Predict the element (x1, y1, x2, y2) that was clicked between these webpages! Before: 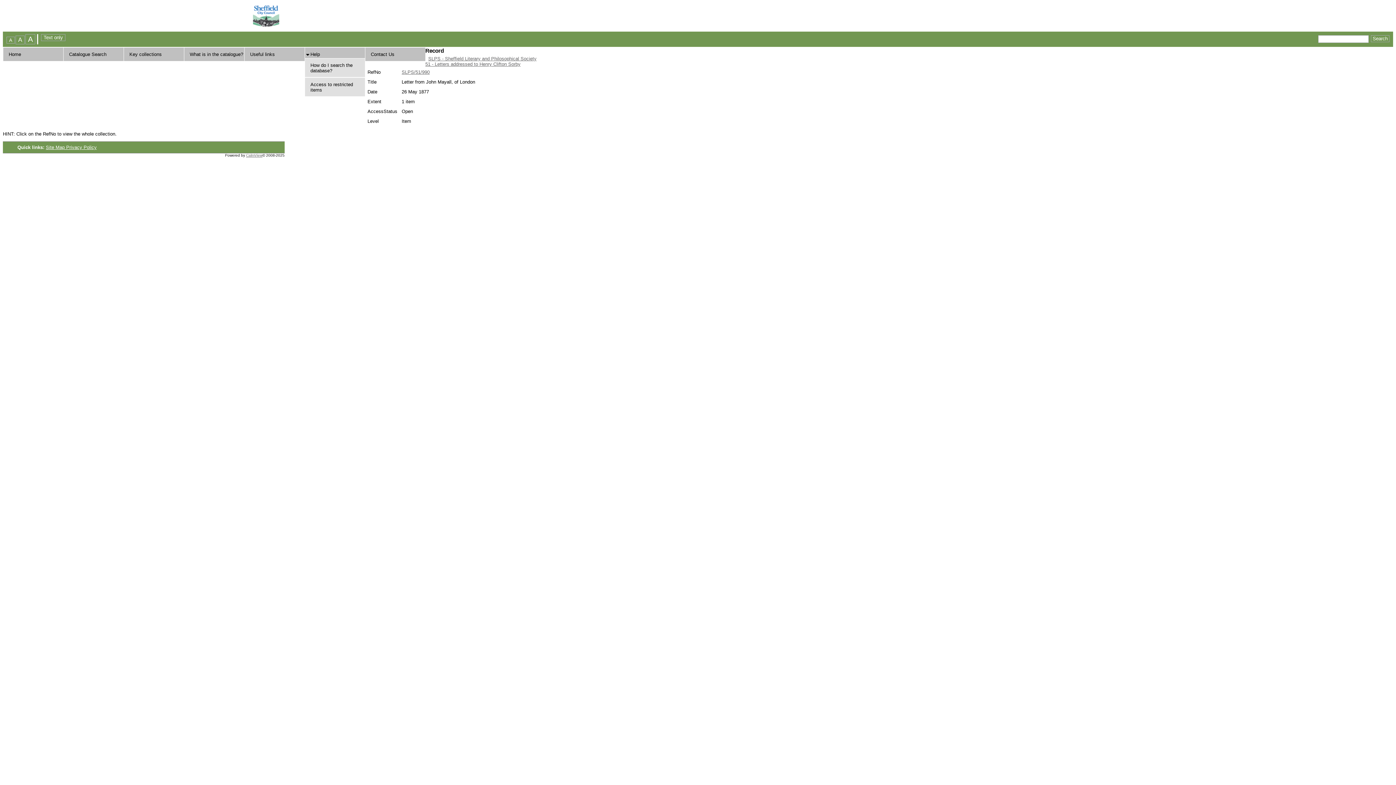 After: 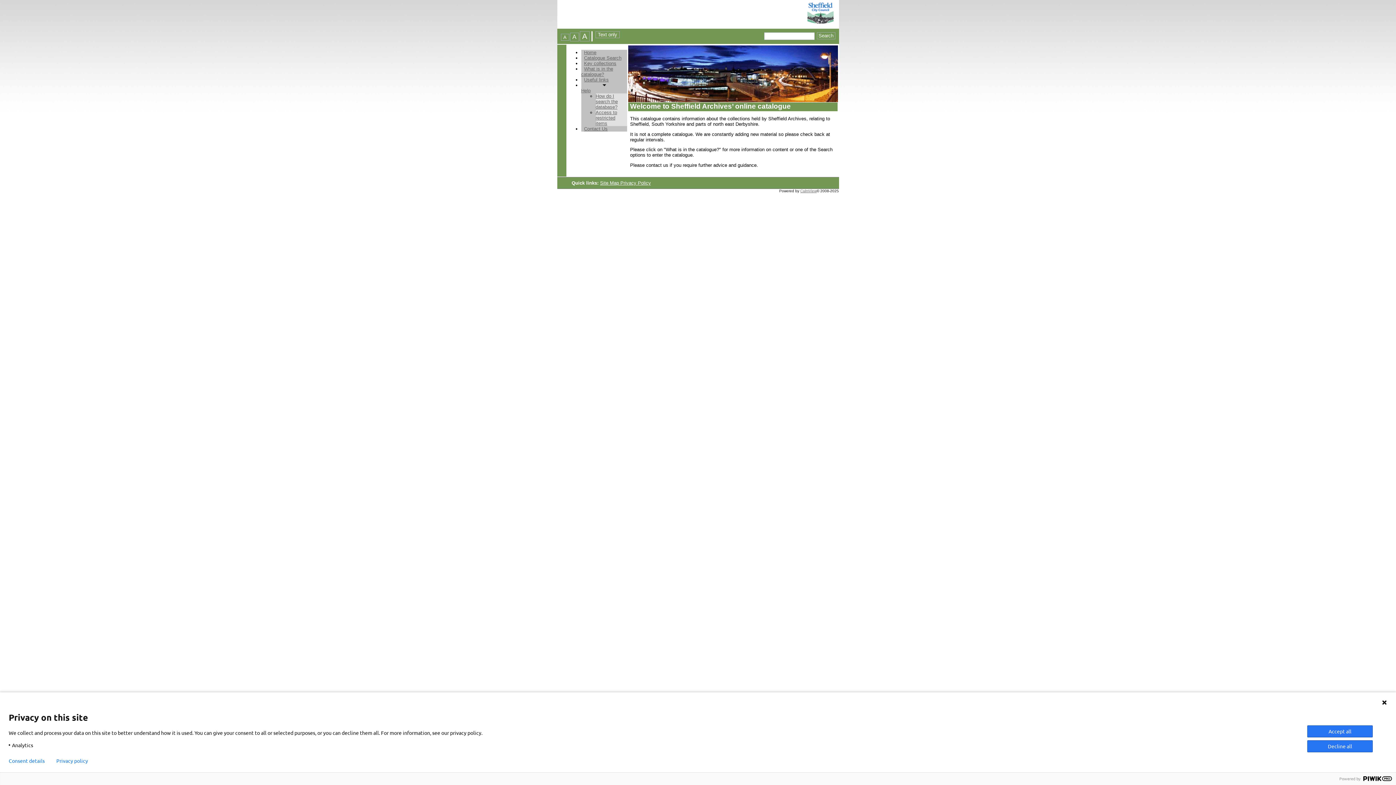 Action: label: Home bbox: (8, 51, 21, 57)